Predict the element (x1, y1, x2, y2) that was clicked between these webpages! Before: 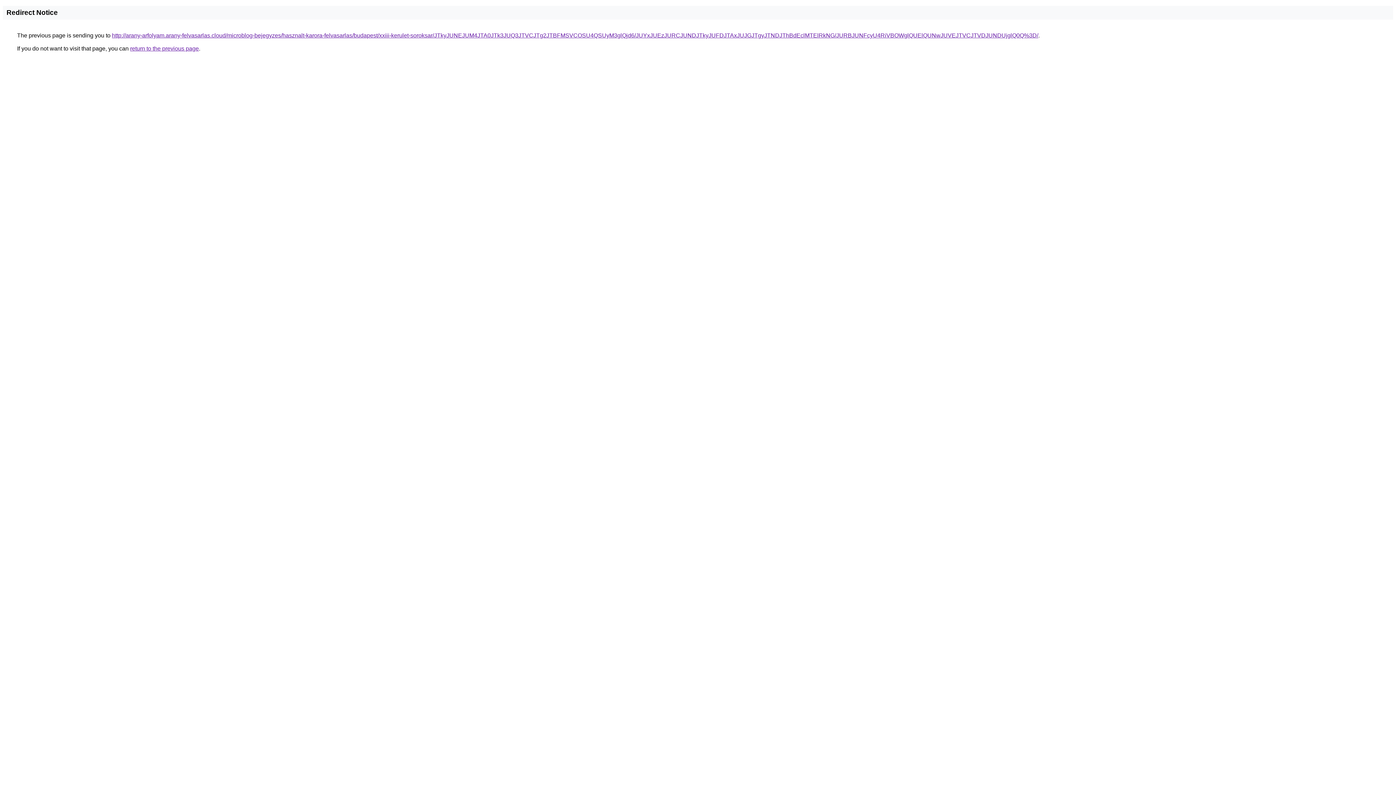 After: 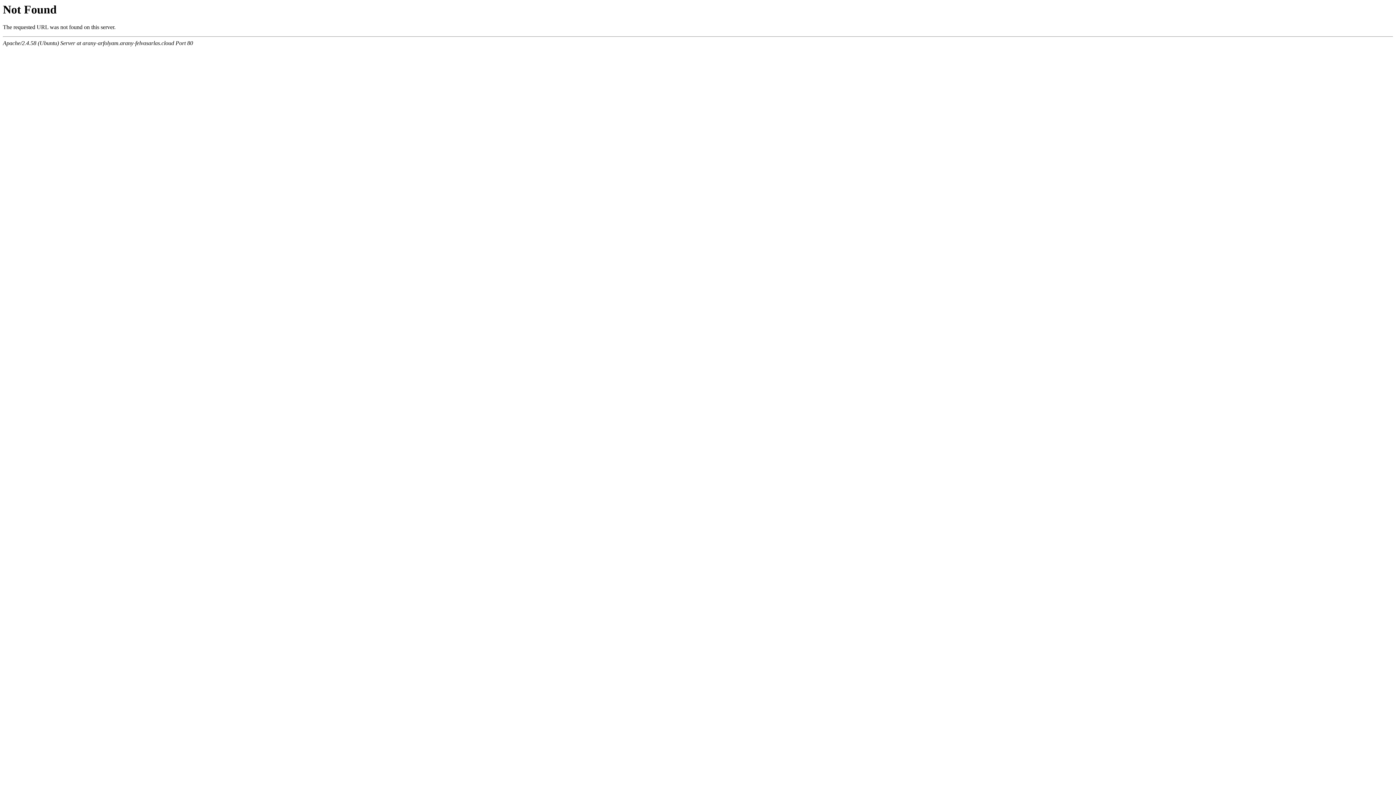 Action: label: http://arany-arfolyam.arany-felvasarlas.cloud/microblog-bejegyzes/hasznalt-karora-felvasarlas/budapest/xxiii-kerulet-soroksar/JTkyJUNEJUM4JTA0JTk3JUQ3JTVCJTg2JTBFMSVCOSU4QSUyM3glQjd6/JUYxJUEzJURCJUNDJTkyJUFDJTAxJUJGJTgyJTNDJThBdEclMTElRkNG/JURBJUNFcyU4RiVBOWglQUElQUNwJUVEJTVCJTVDJUNDUjglQ0Q%3D/ bbox: (112, 32, 1038, 38)